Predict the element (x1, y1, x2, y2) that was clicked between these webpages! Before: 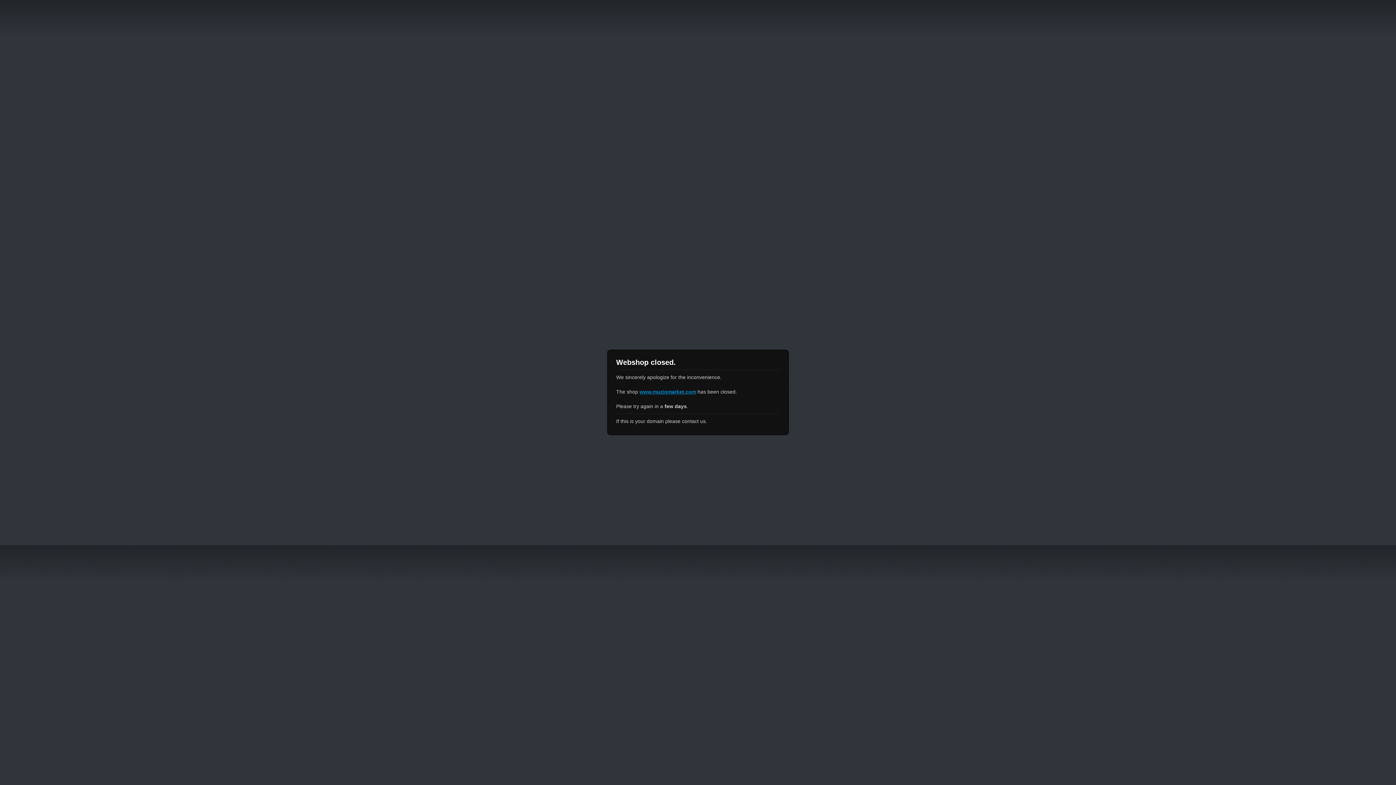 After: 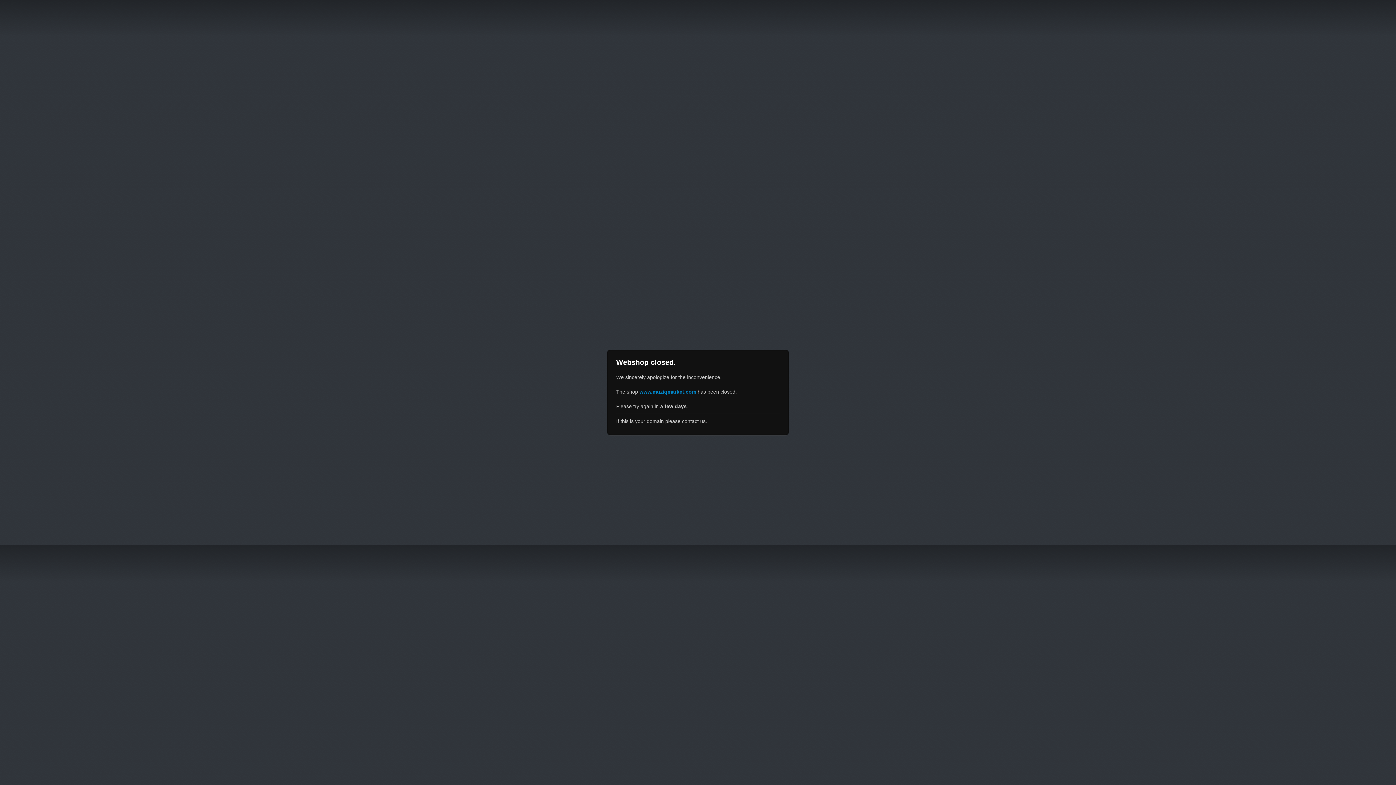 Action: bbox: (639, 389, 696, 394) label: www.muziqmarket.com